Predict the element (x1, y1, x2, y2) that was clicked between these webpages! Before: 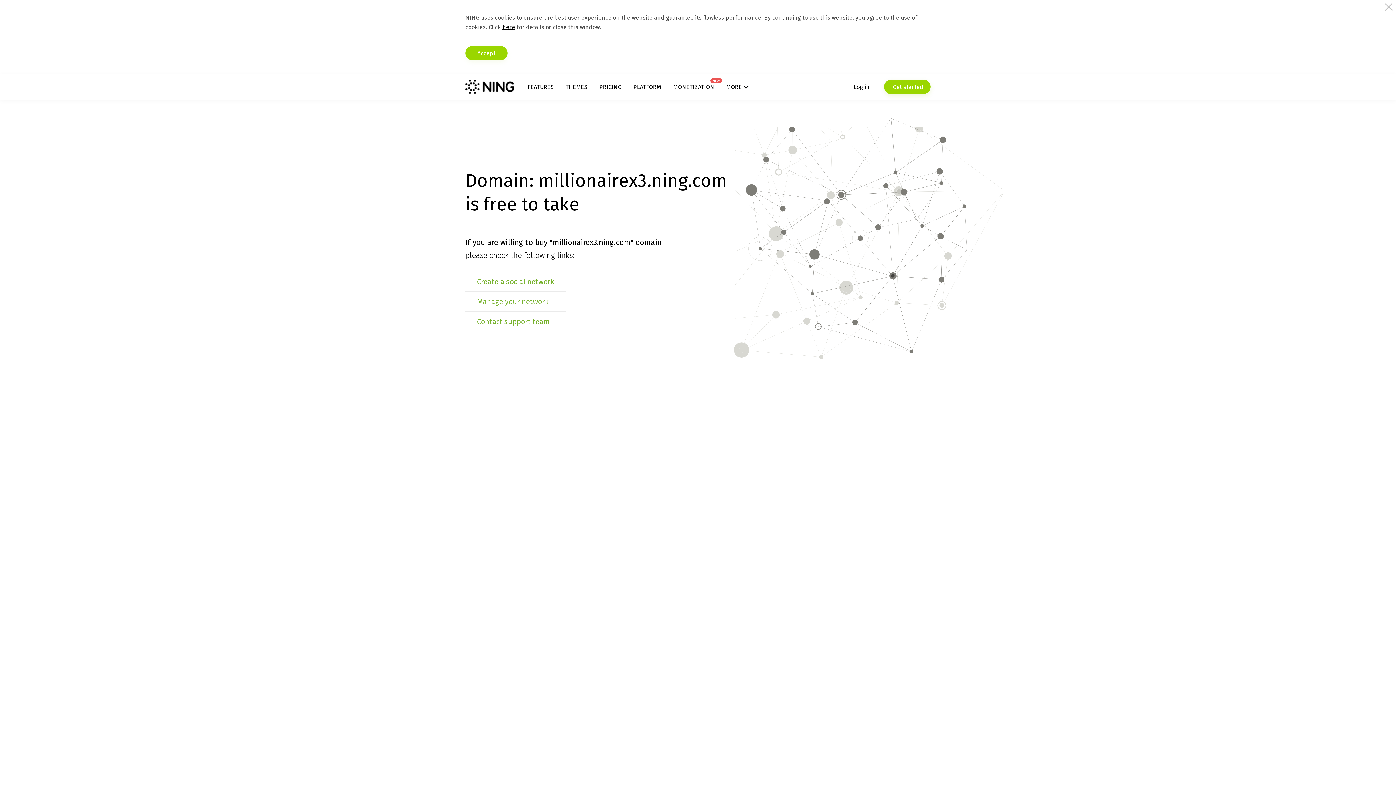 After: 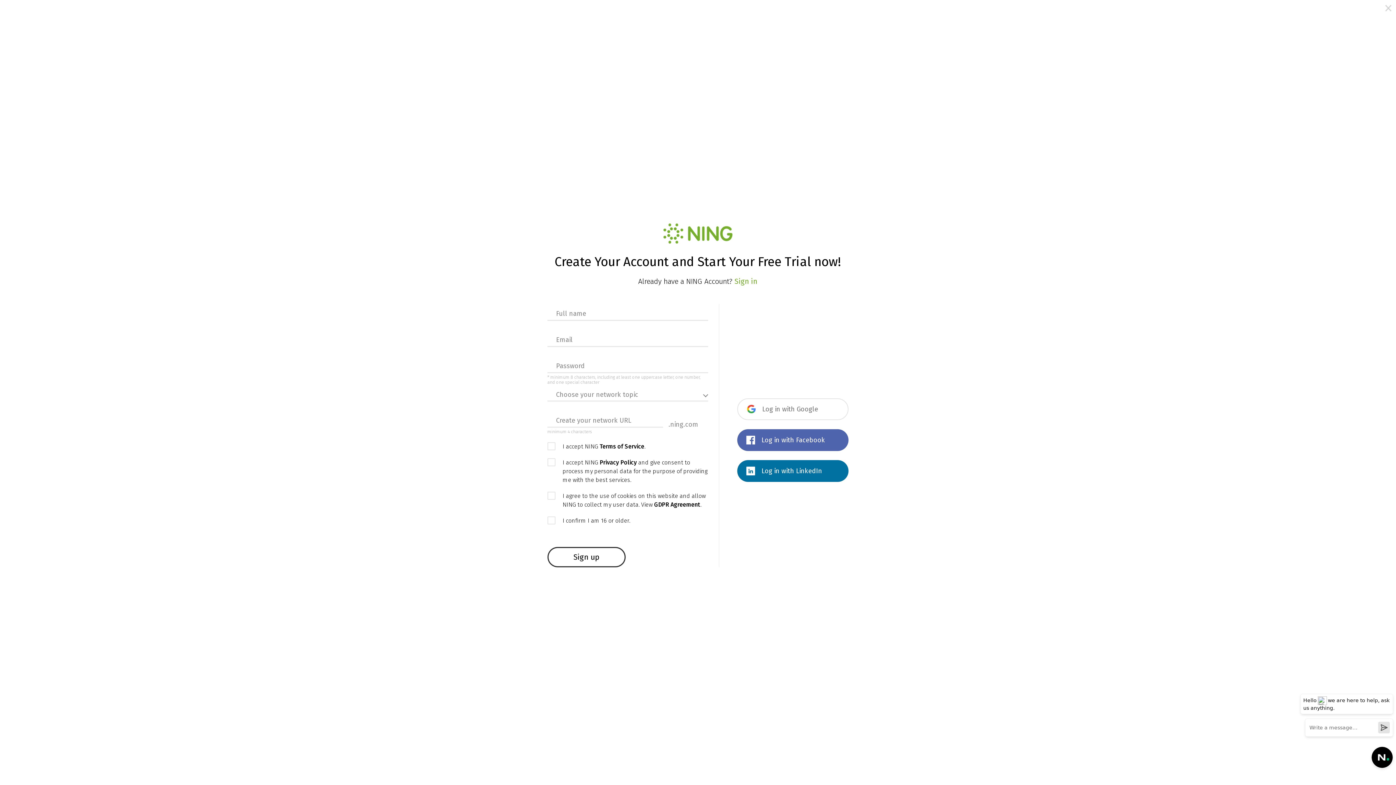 Action: bbox: (884, 79, 930, 94) label:  Get started